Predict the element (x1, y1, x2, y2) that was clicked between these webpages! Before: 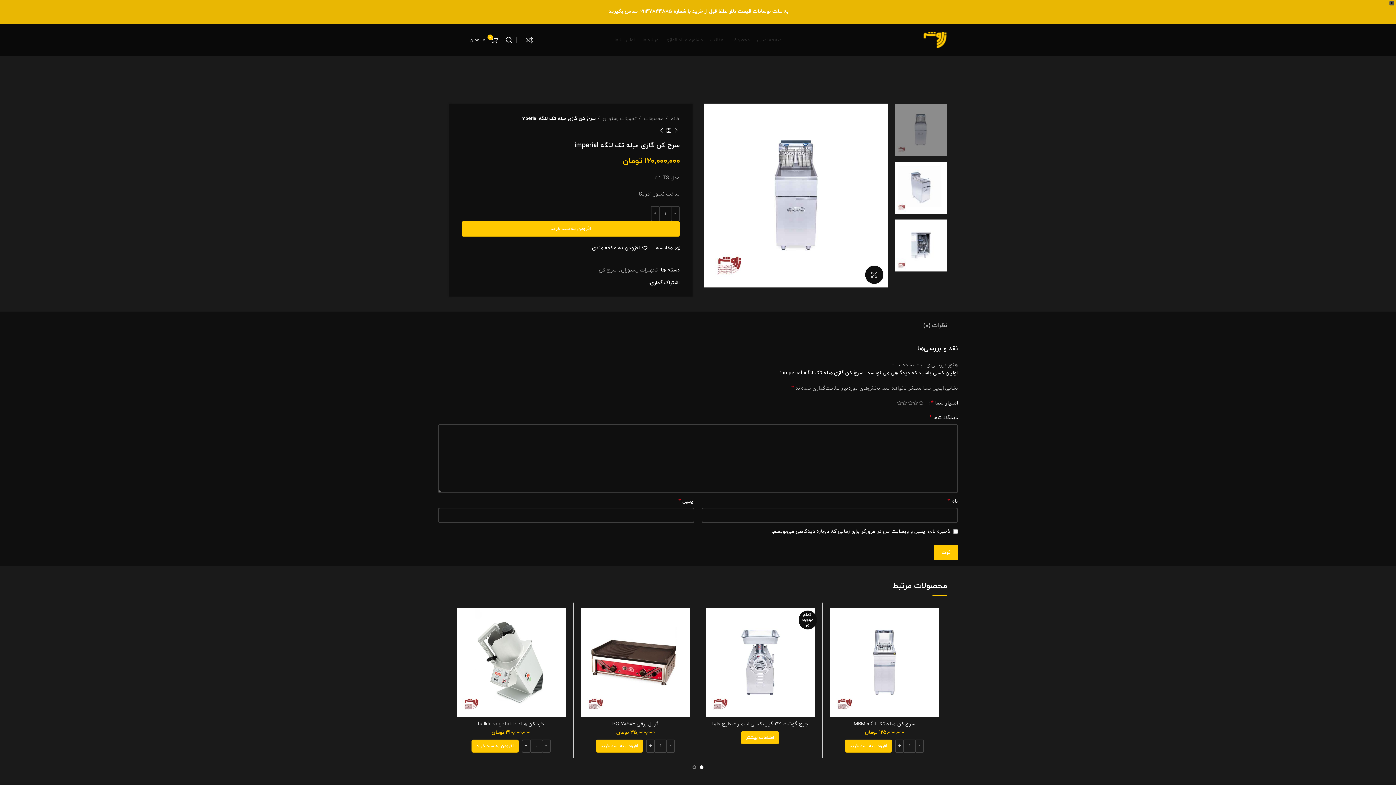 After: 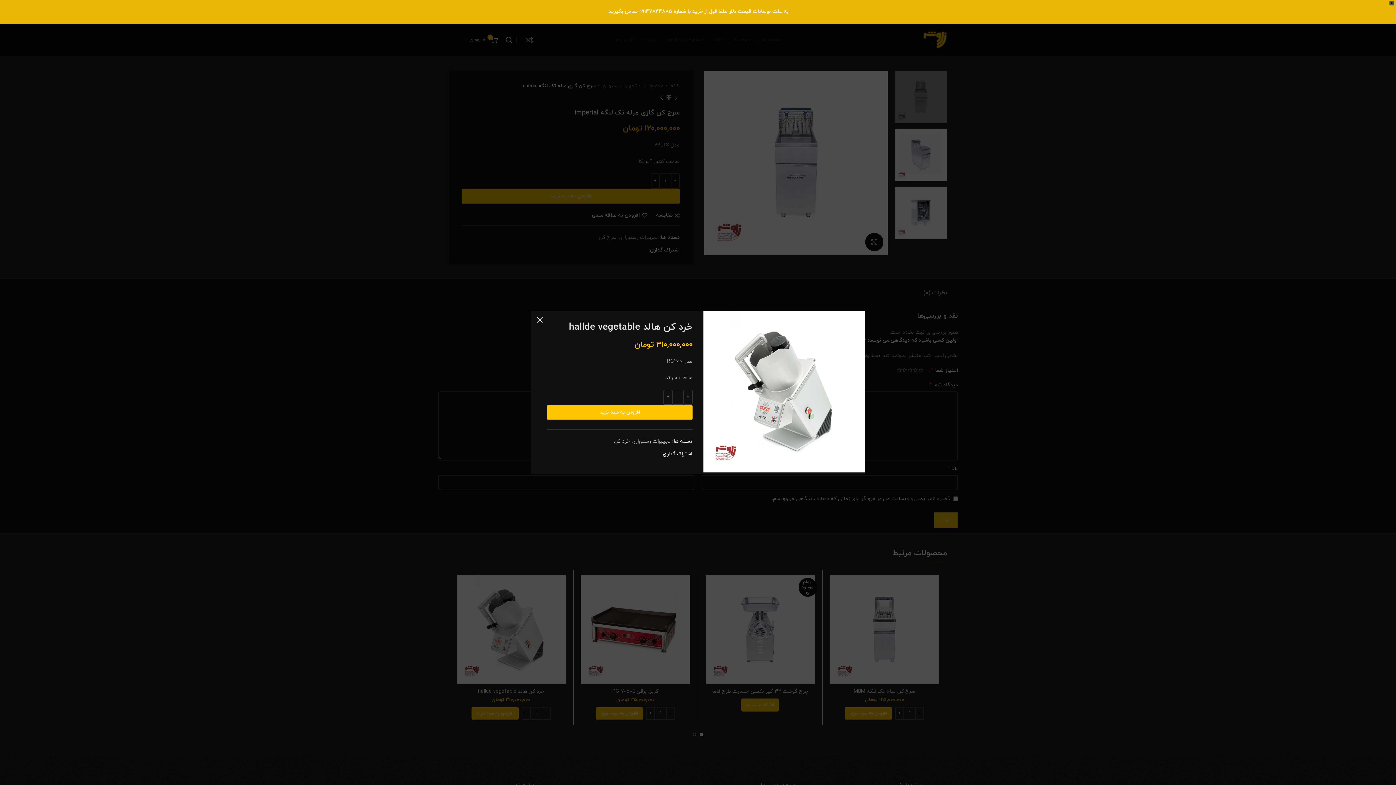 Action: label: مشاهده سریع bbox: (450, 628, 469, 644)